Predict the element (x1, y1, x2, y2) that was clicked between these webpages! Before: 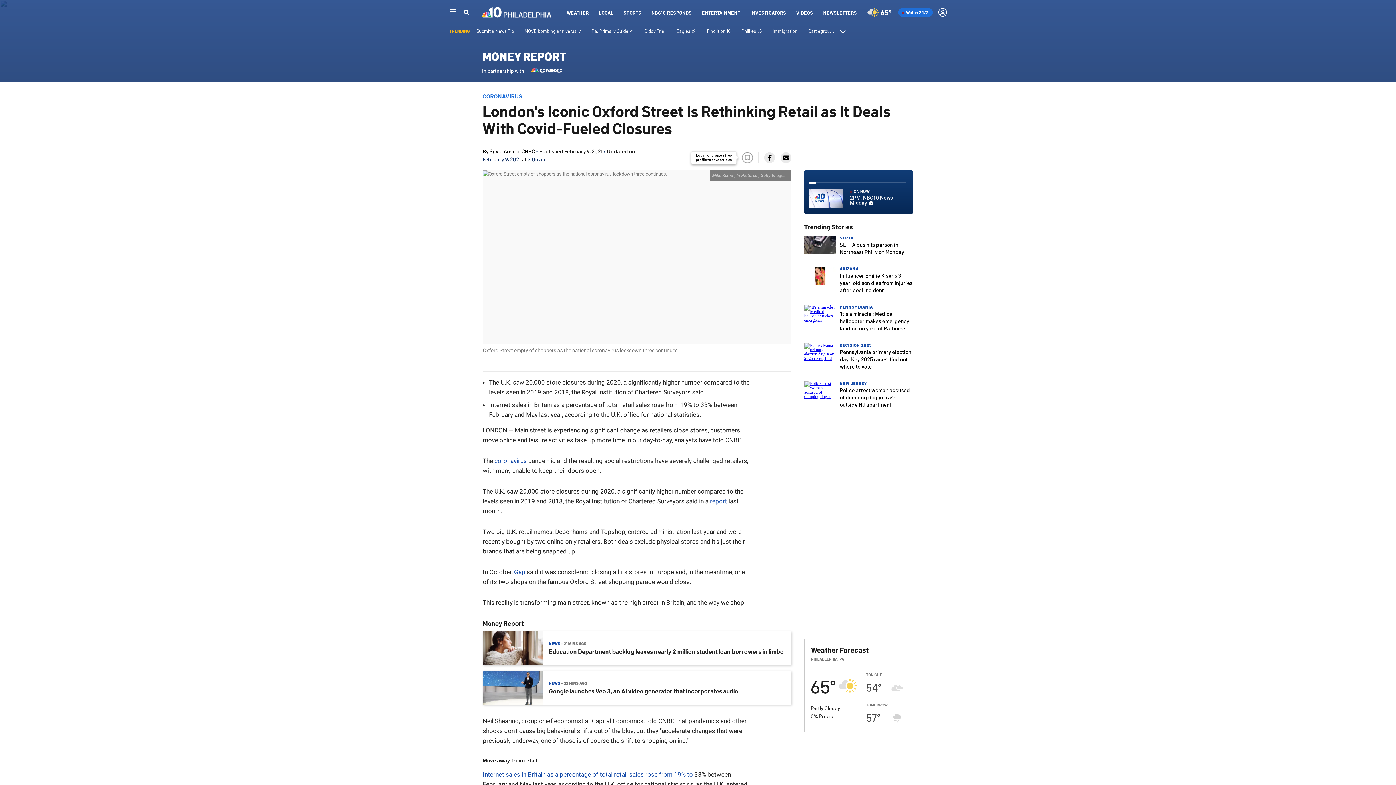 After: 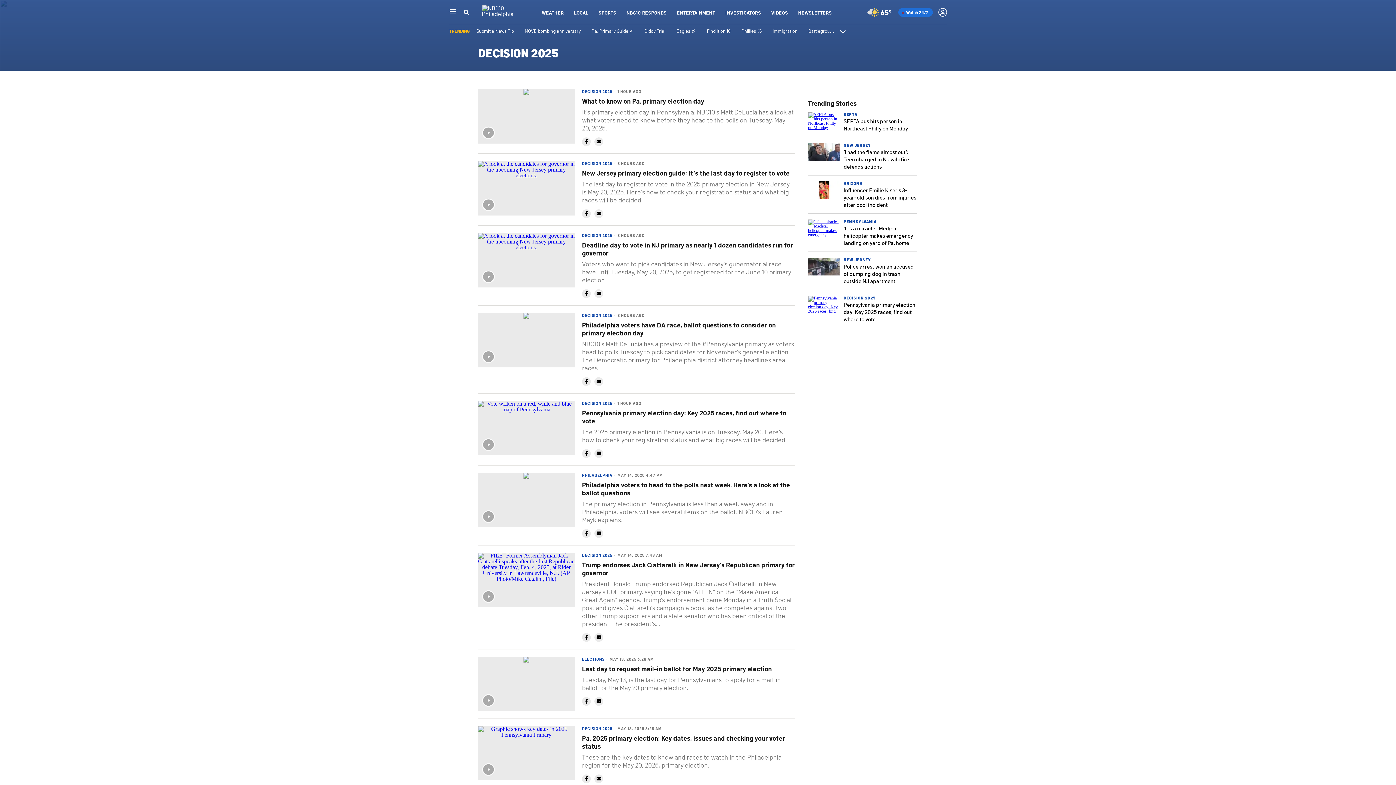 Action: label: DECISION 2025 bbox: (840, 342, 872, 347)